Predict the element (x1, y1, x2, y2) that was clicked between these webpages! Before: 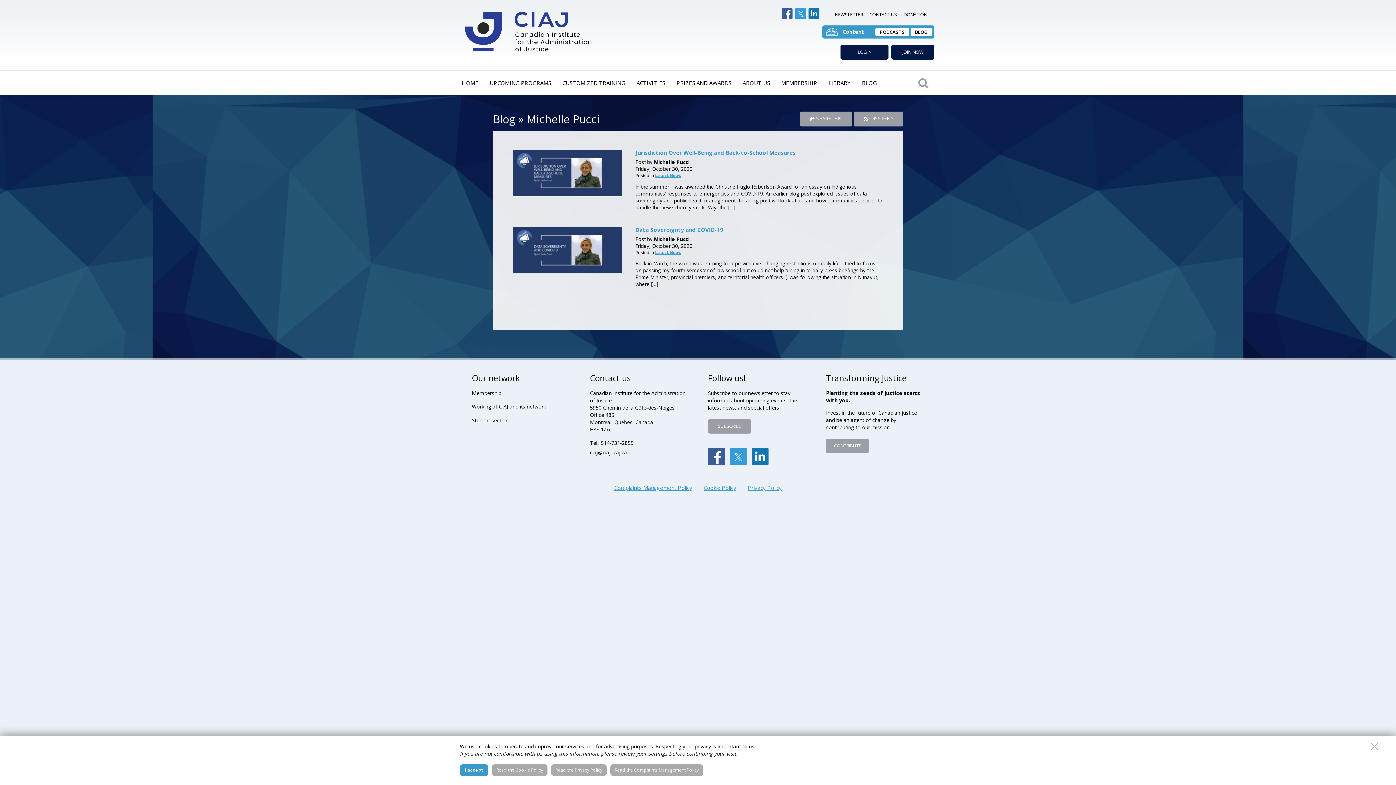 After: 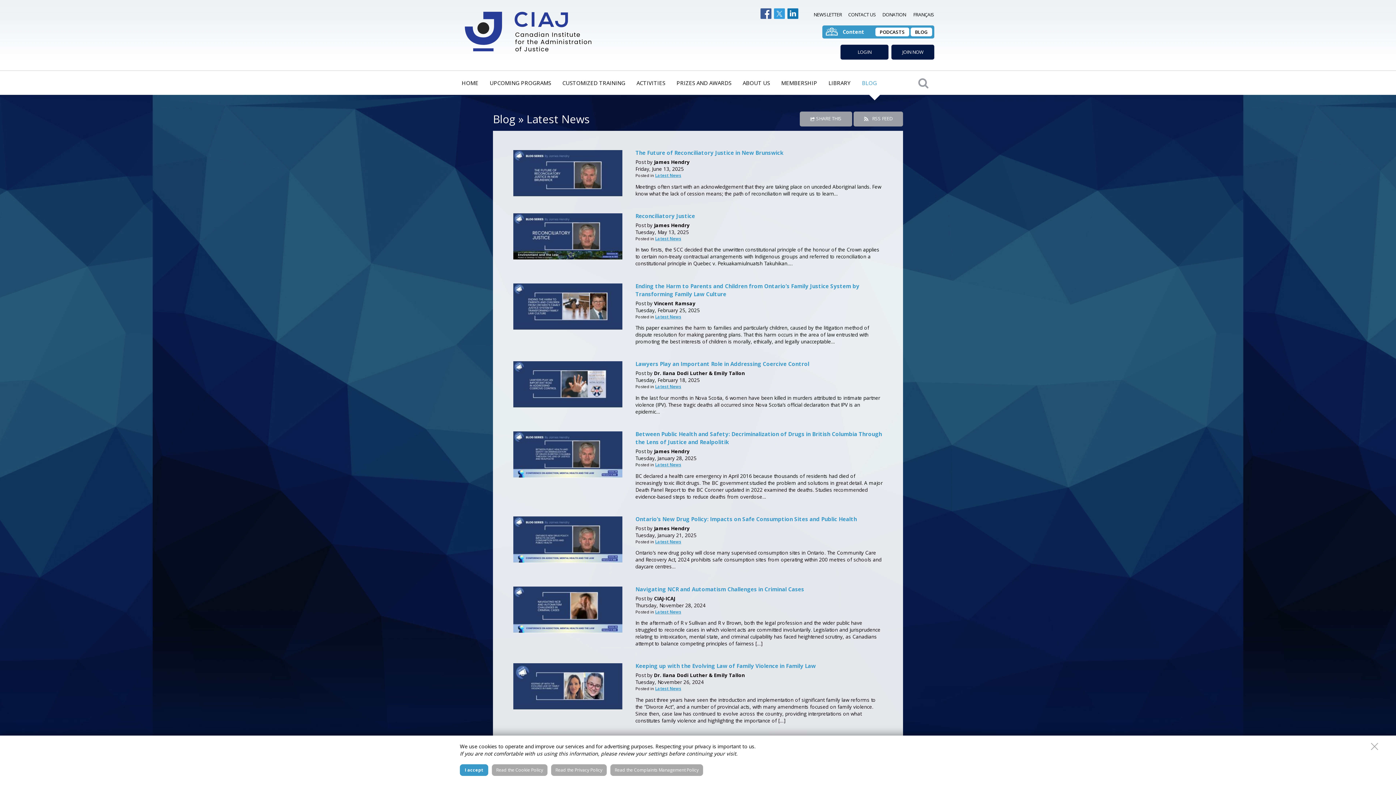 Action: label: BLOG bbox: (910, 27, 932, 36)